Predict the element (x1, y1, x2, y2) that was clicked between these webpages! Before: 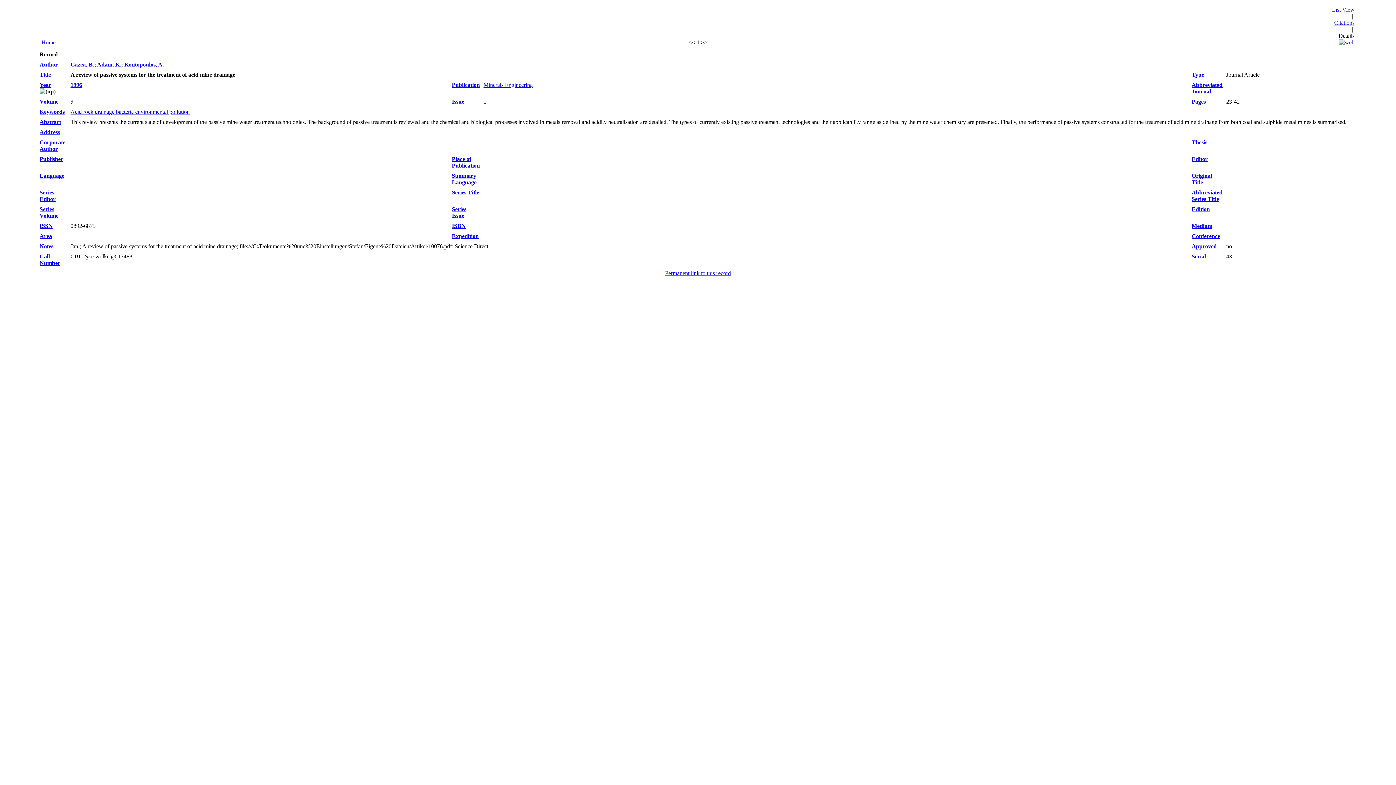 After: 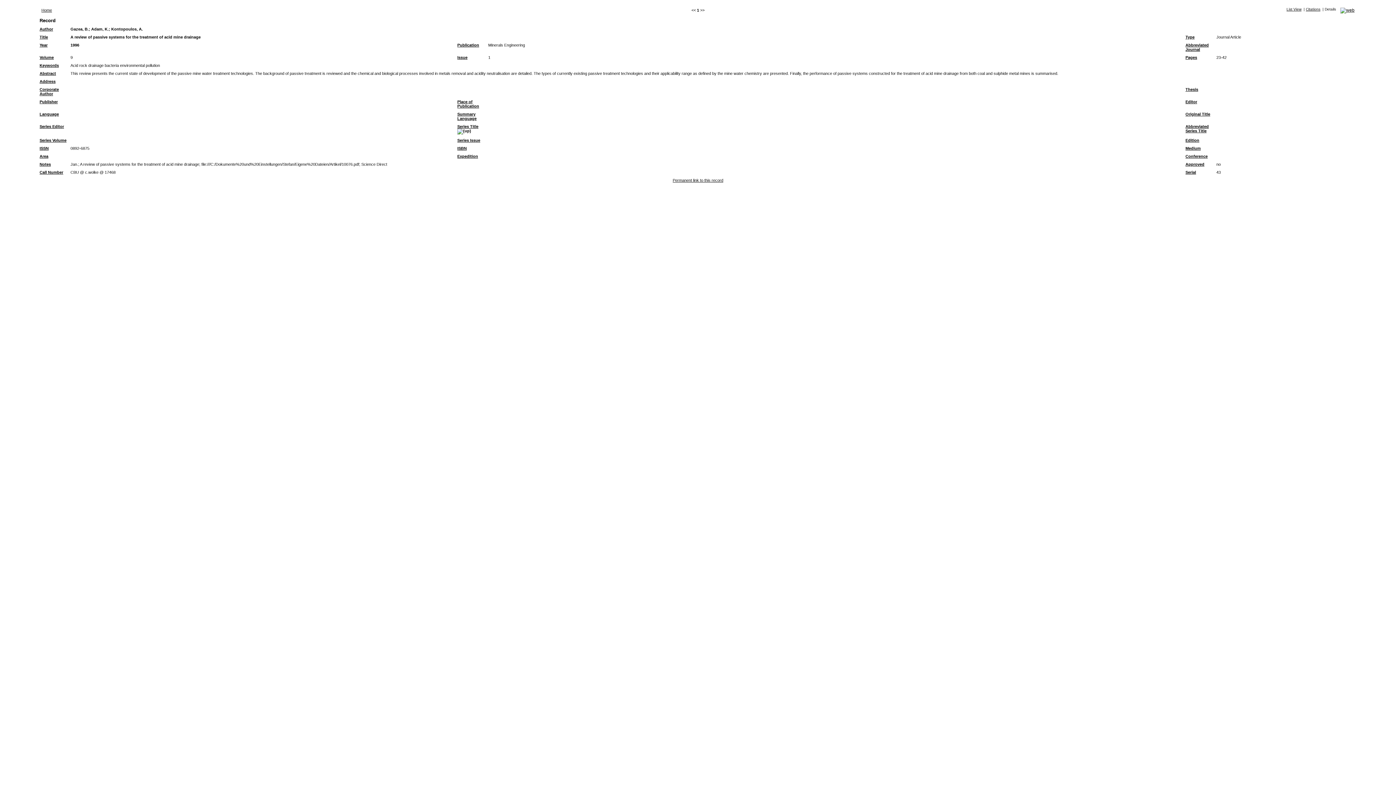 Action: label: Series Title bbox: (452, 189, 479, 195)